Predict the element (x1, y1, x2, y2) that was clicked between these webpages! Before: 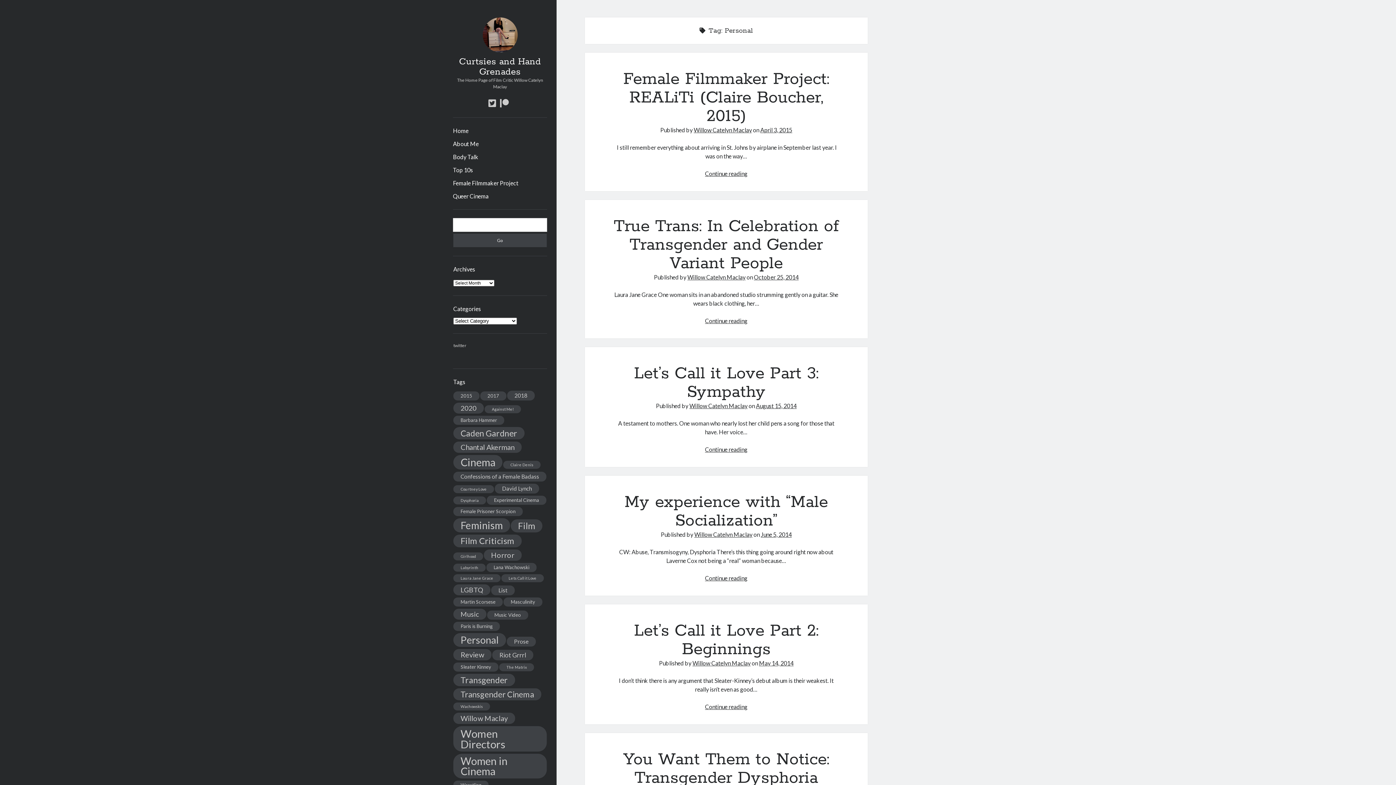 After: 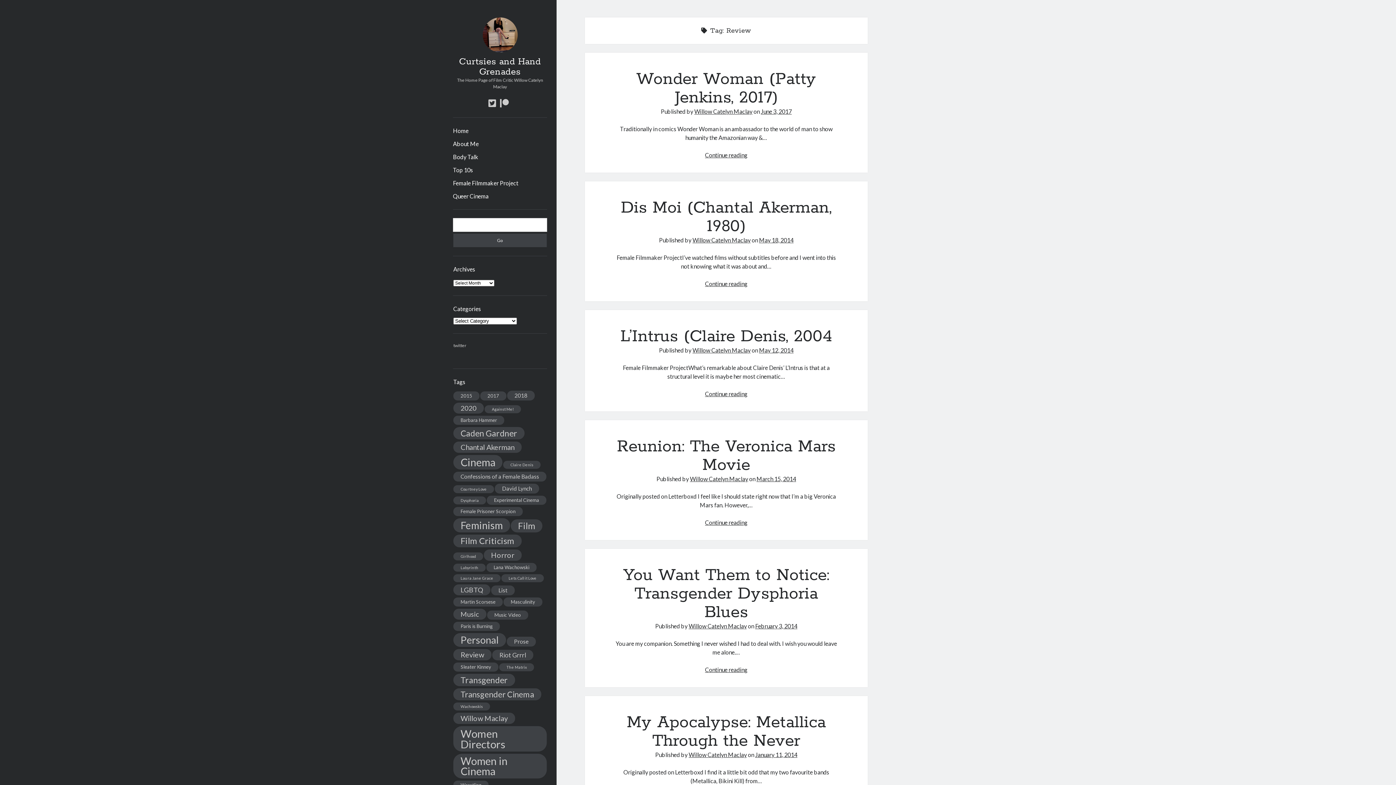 Action: label: Review (7 items) bbox: (453, 649, 491, 660)